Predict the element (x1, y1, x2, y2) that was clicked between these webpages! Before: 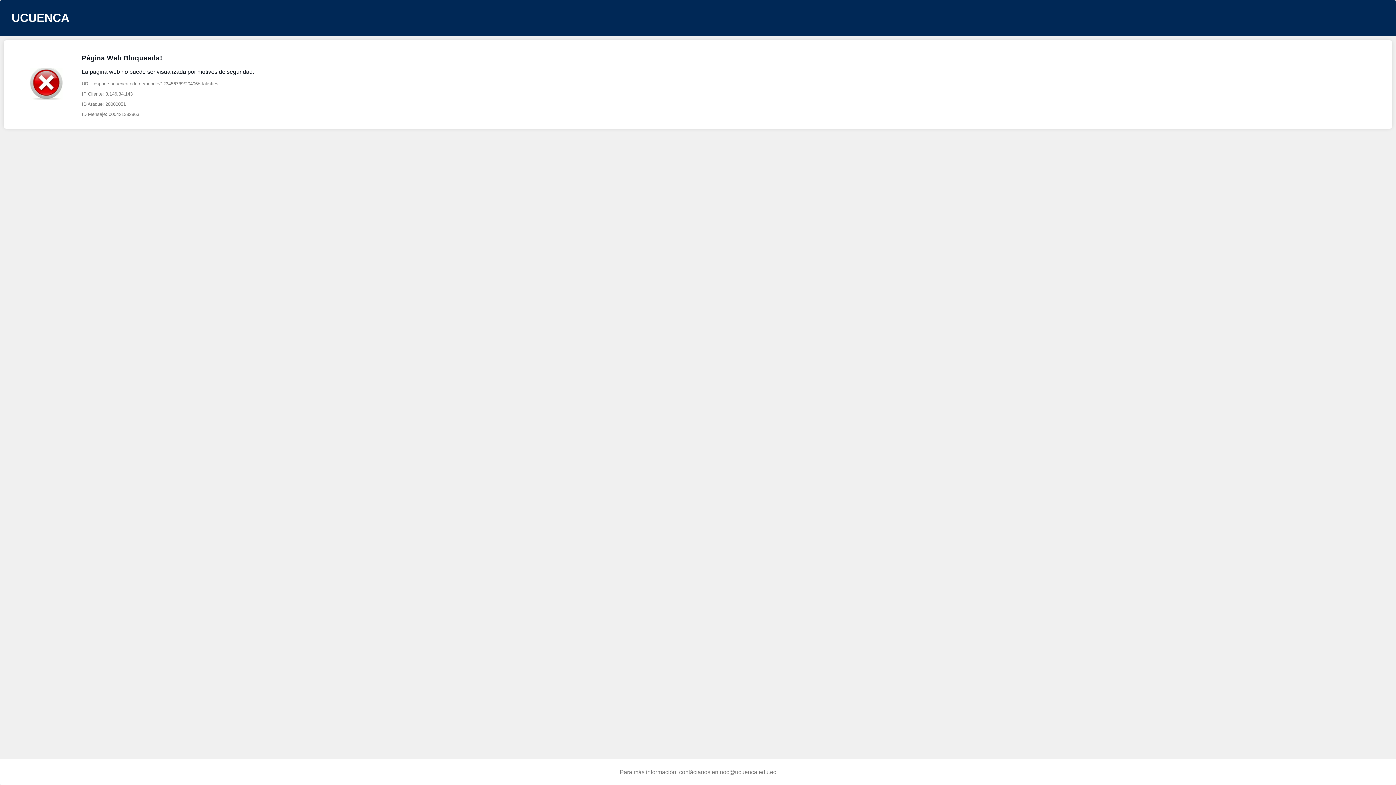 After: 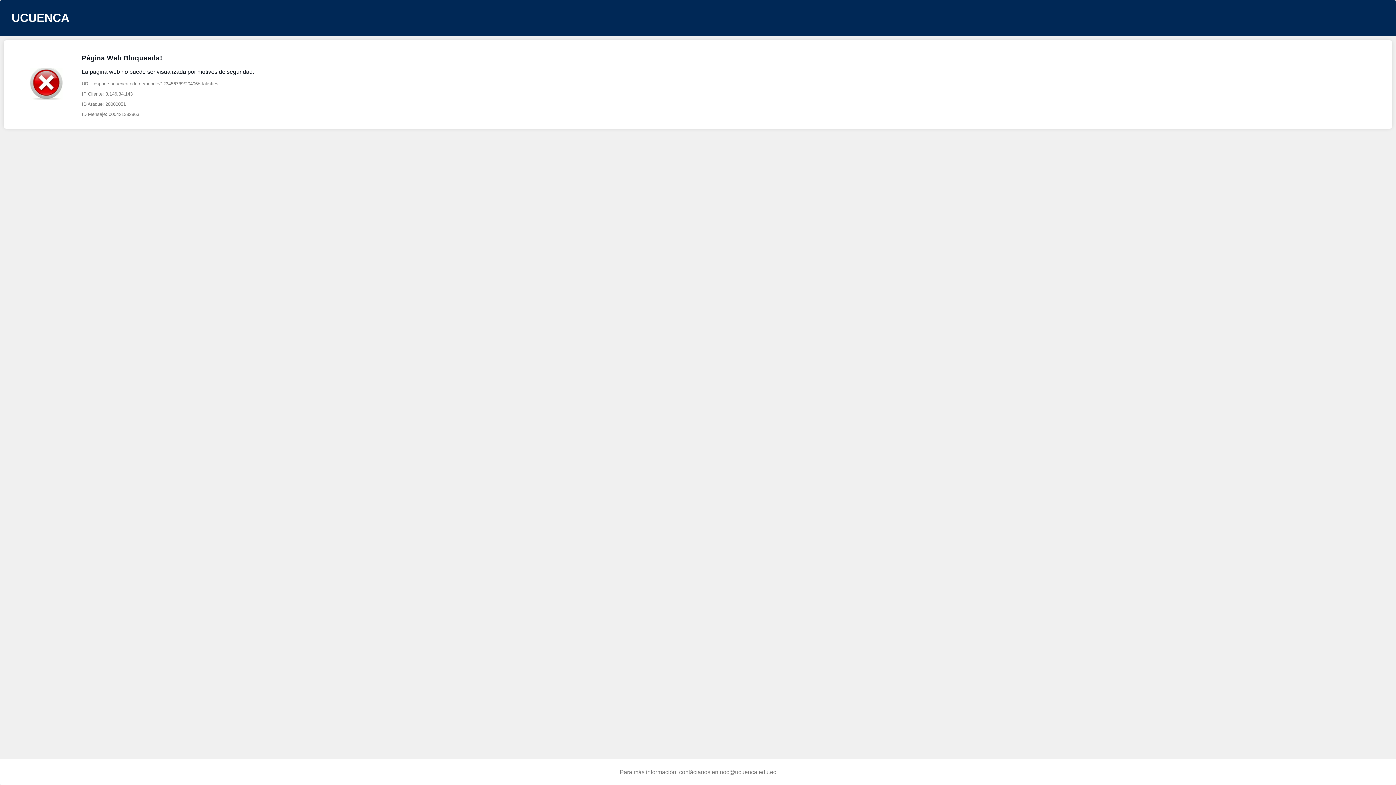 Action: bbox: (720, 769, 776, 775) label: noc@ucuenca.edu.ec